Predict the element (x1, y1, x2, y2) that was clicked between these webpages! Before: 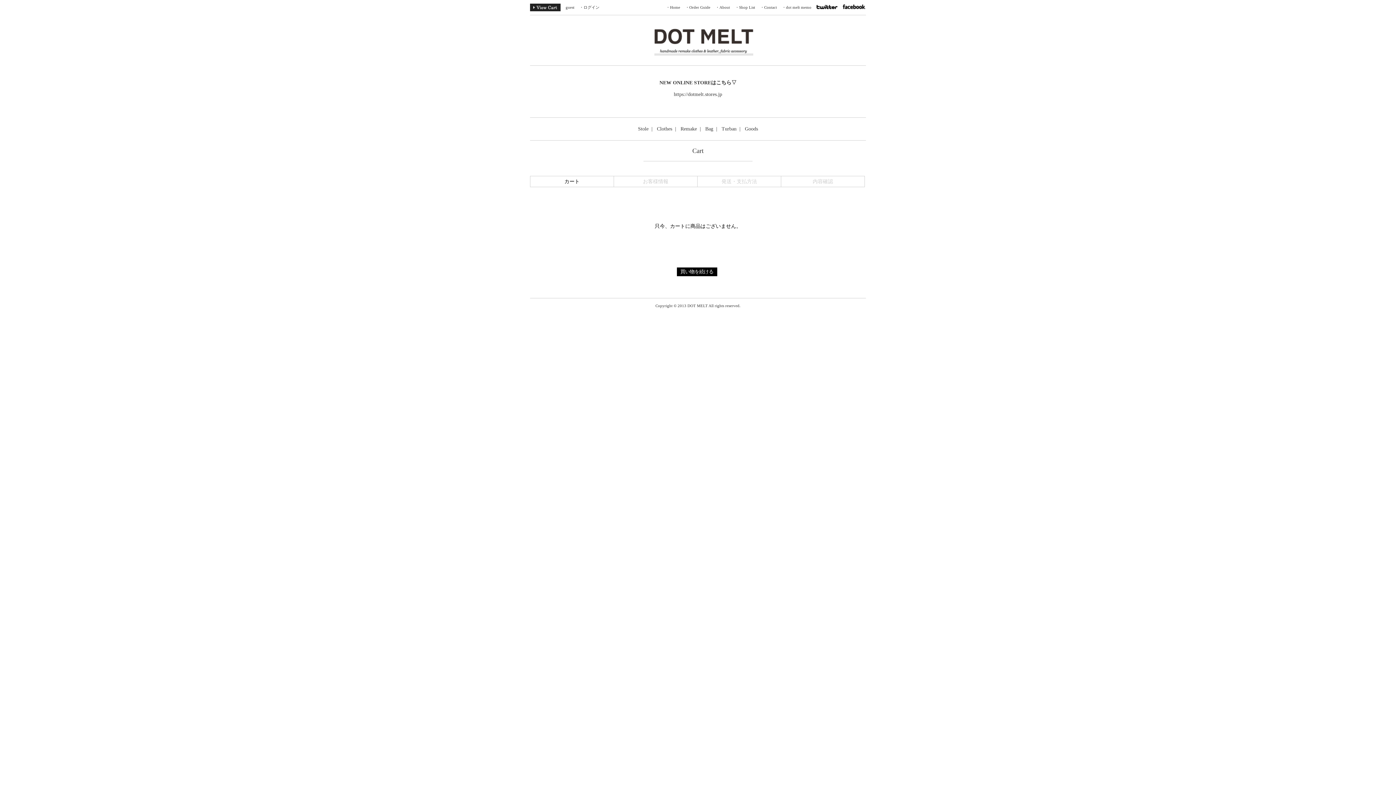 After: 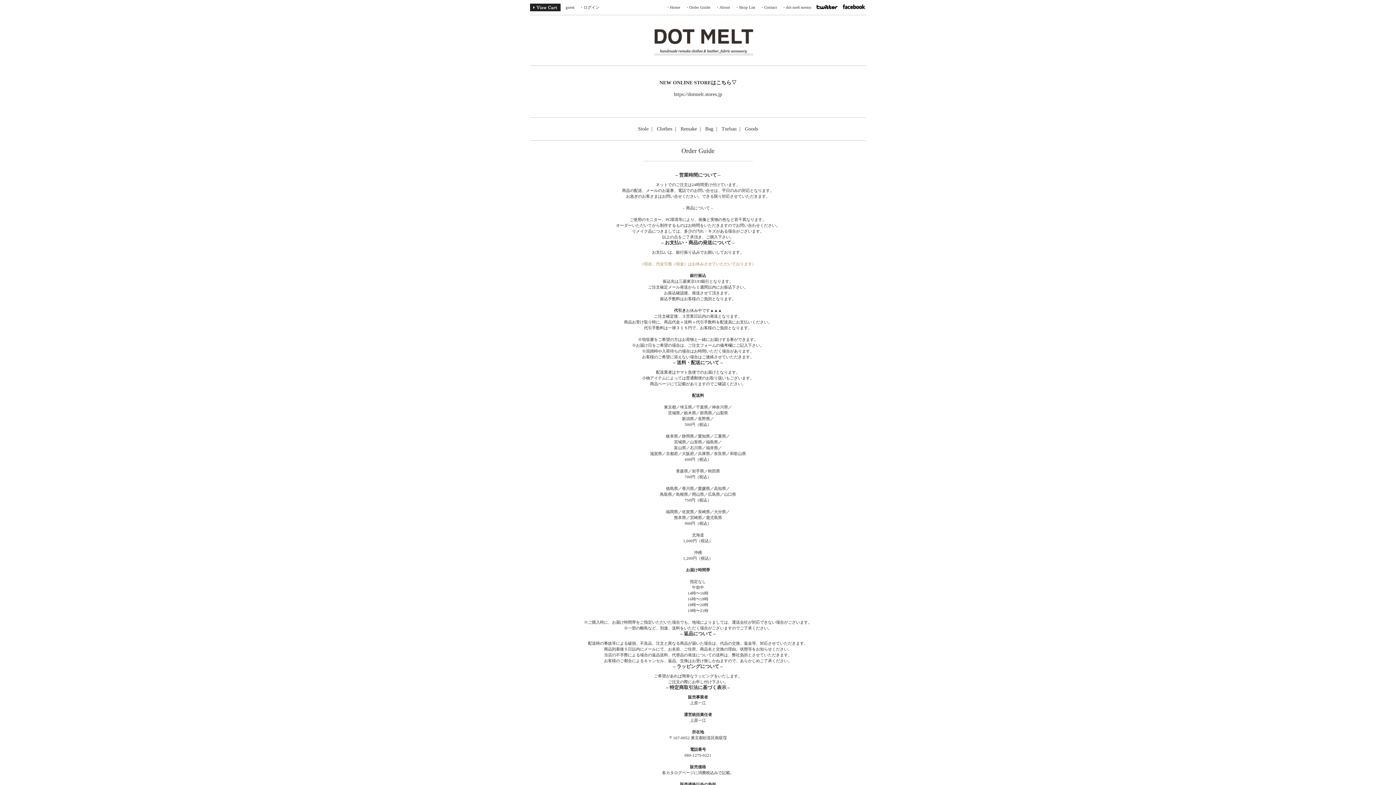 Action: label: Order Guide bbox: (689, 5, 710, 9)